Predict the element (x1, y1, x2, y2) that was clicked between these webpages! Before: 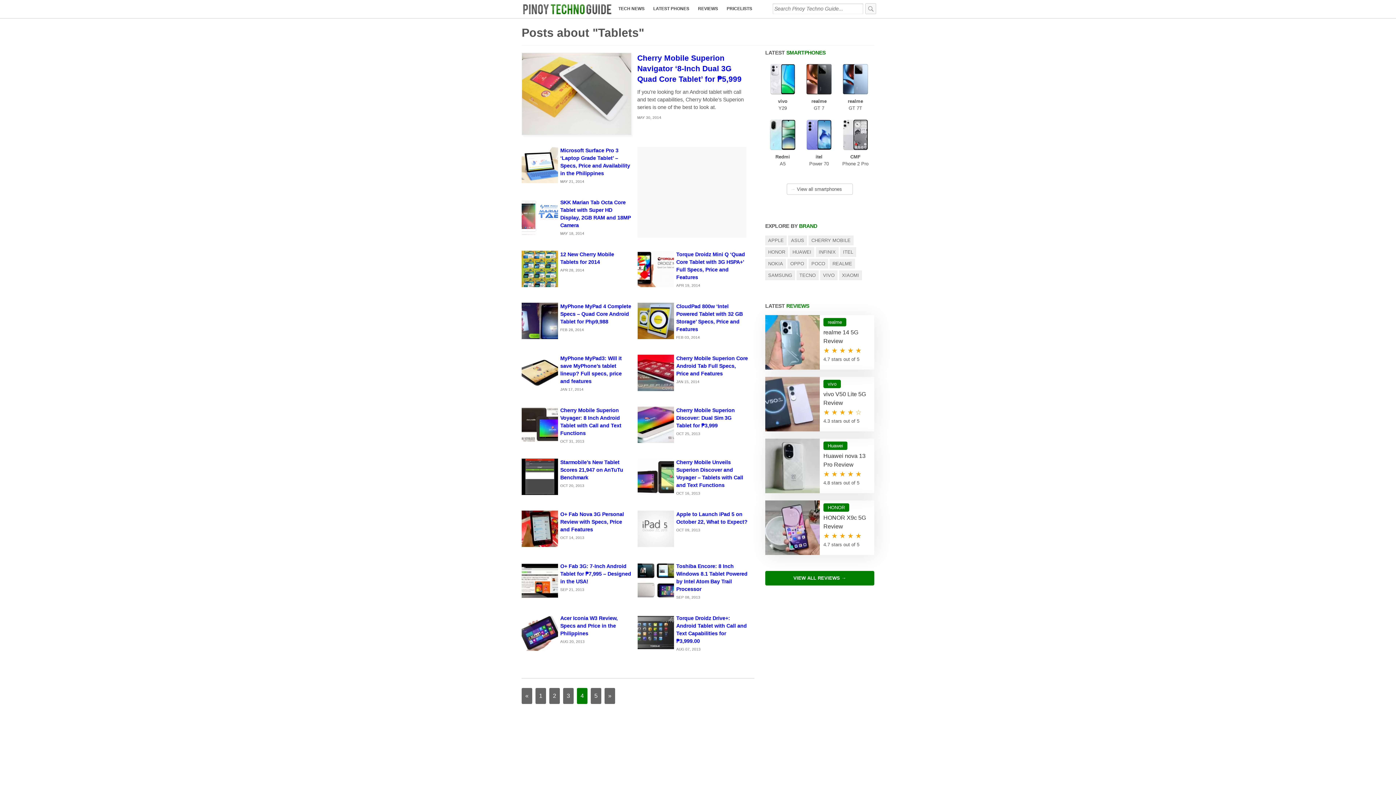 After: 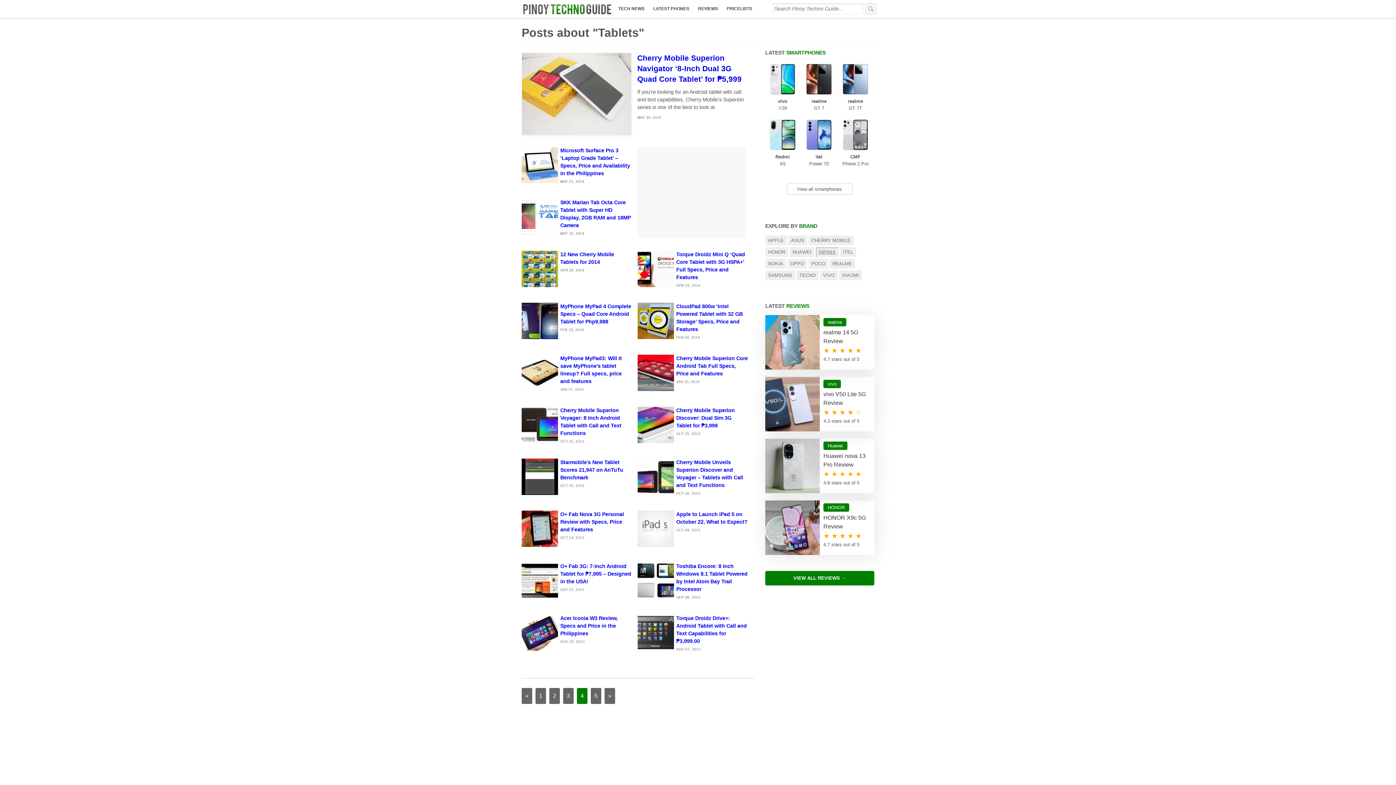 Action: bbox: (816, 247, 838, 257) label: INFINIX